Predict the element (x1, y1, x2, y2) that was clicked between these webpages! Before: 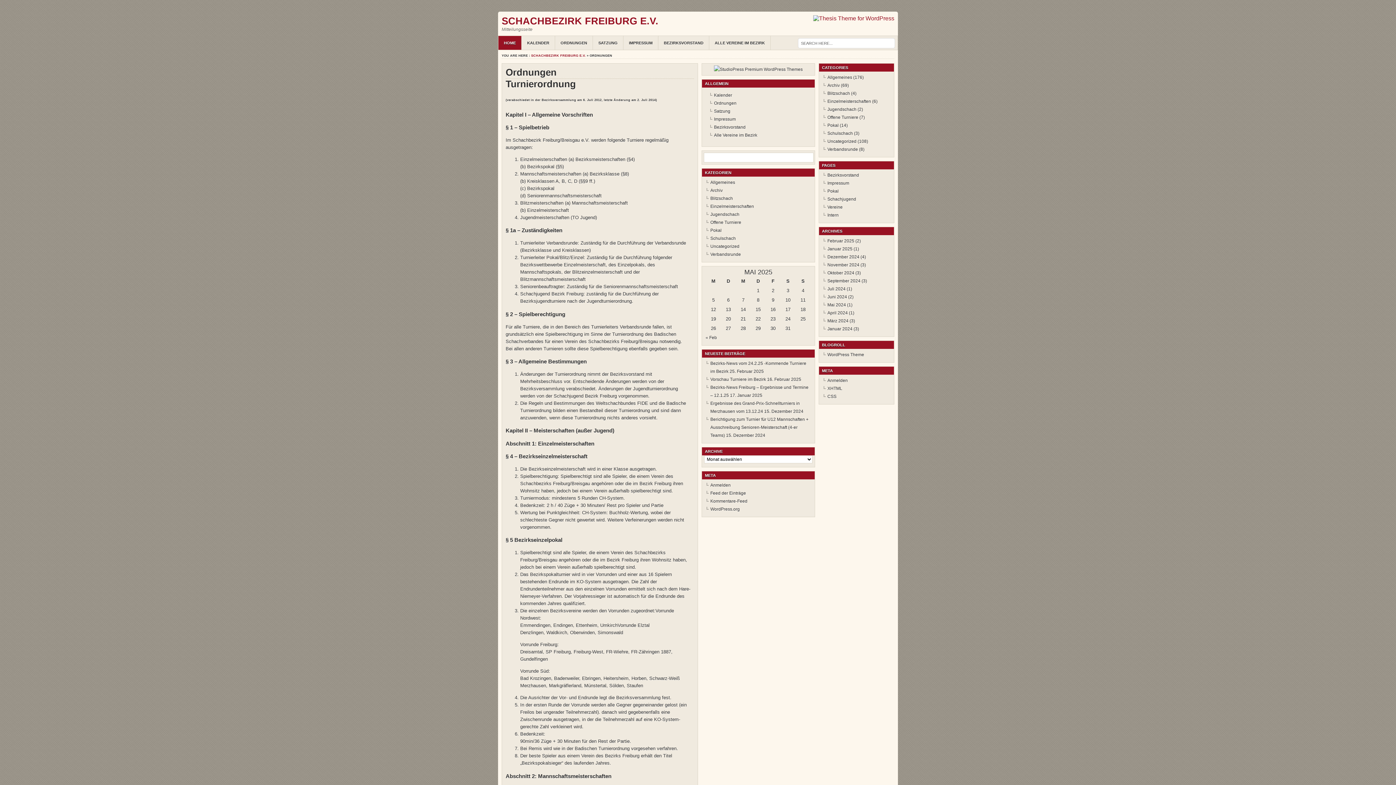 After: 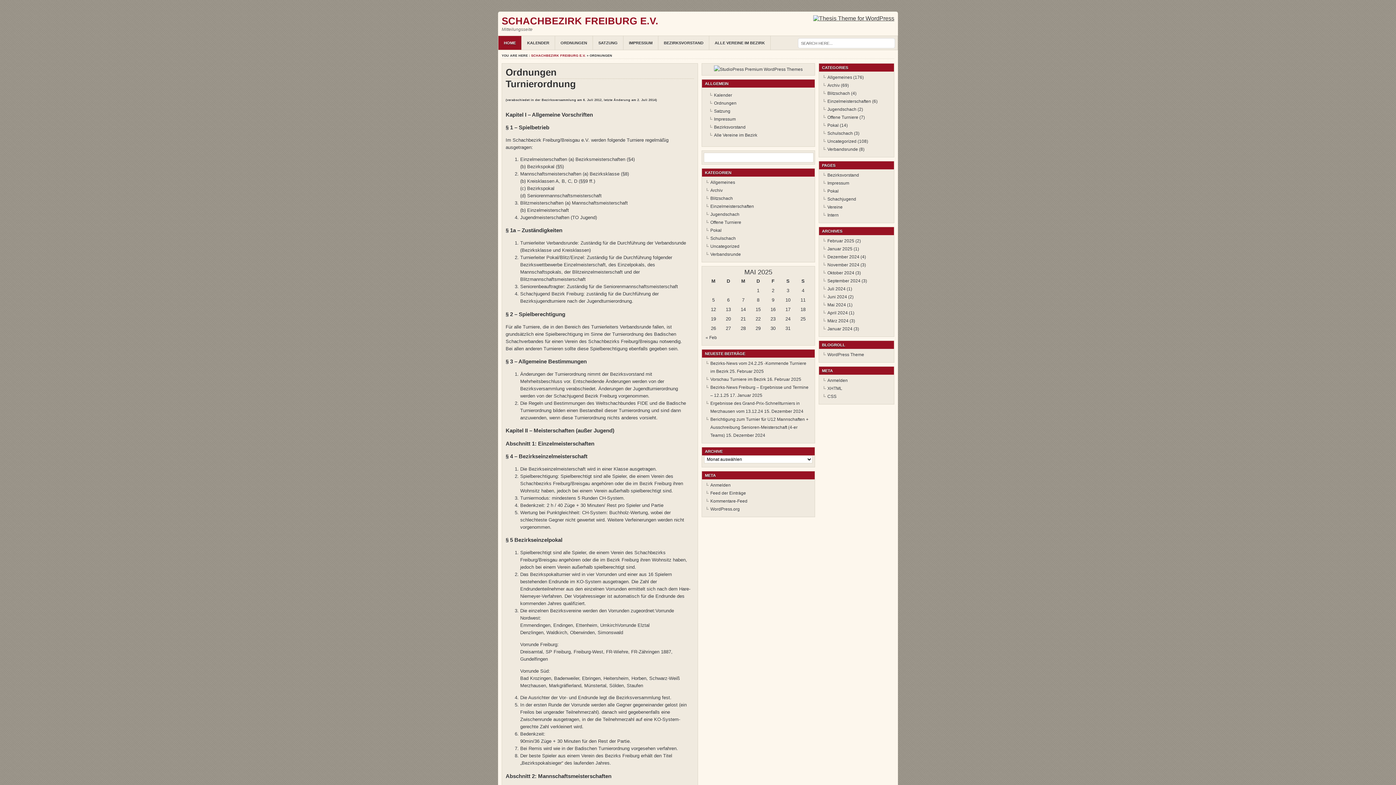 Action: bbox: (813, 15, 894, 21)